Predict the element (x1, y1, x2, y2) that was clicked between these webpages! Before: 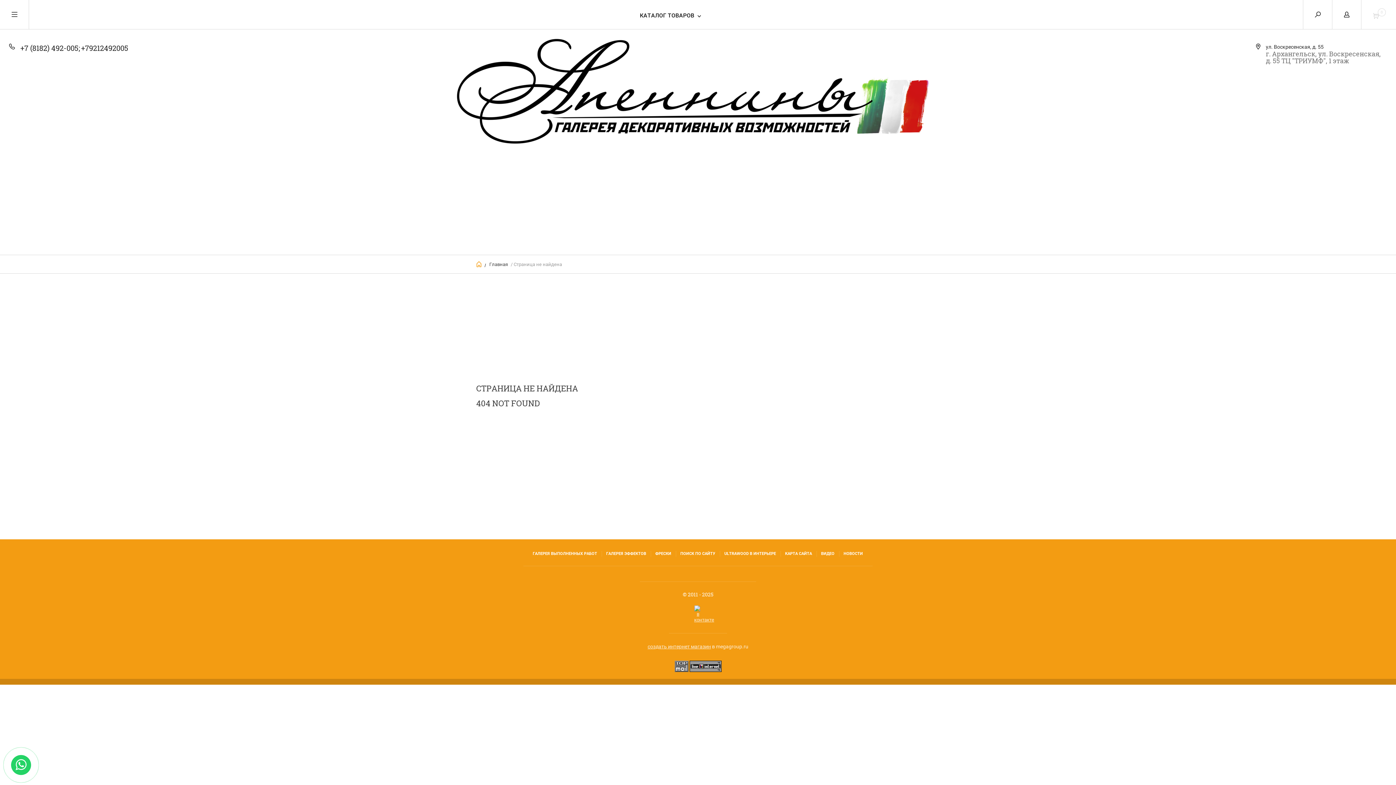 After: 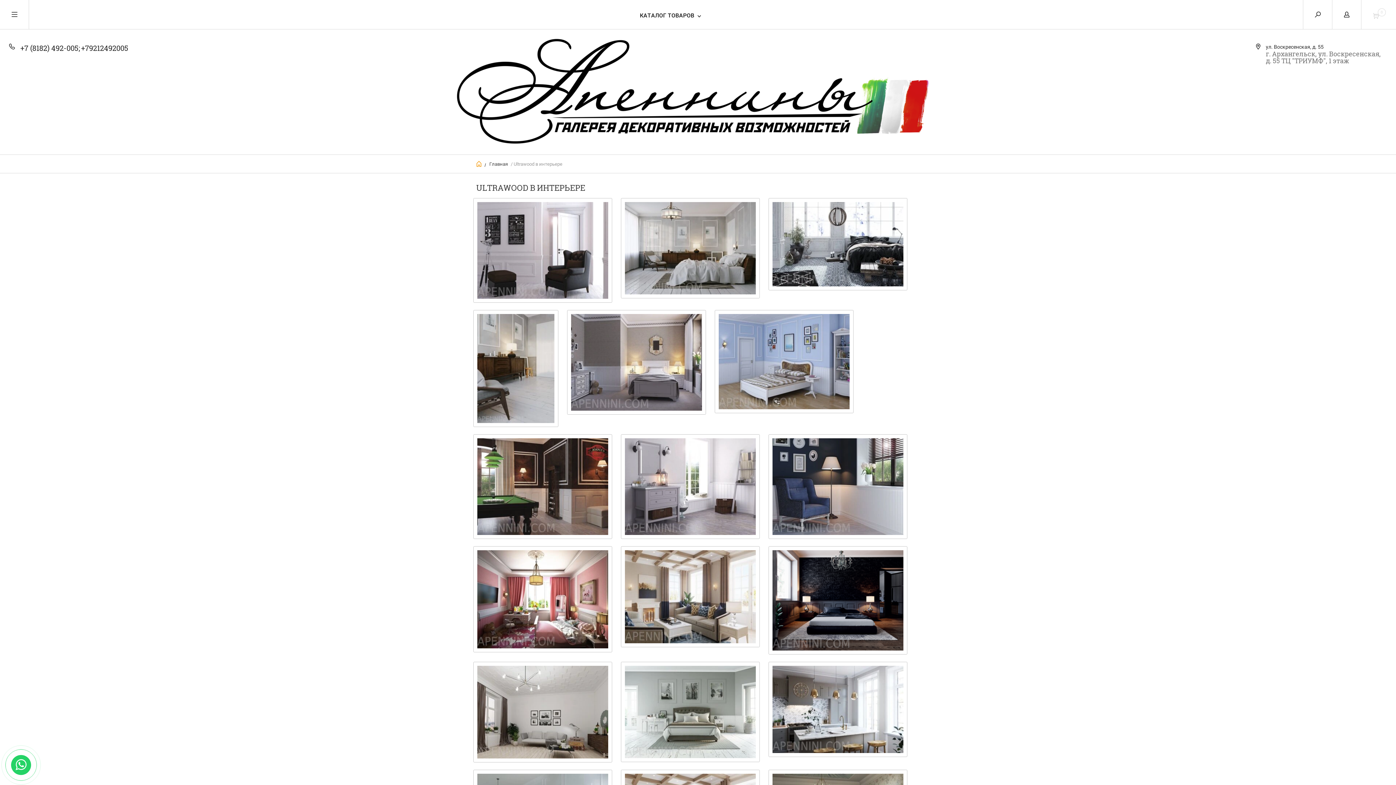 Action: bbox: (724, 551, 776, 557) label: ULTRAWOOD В ИНТЕРЬЕРЕ